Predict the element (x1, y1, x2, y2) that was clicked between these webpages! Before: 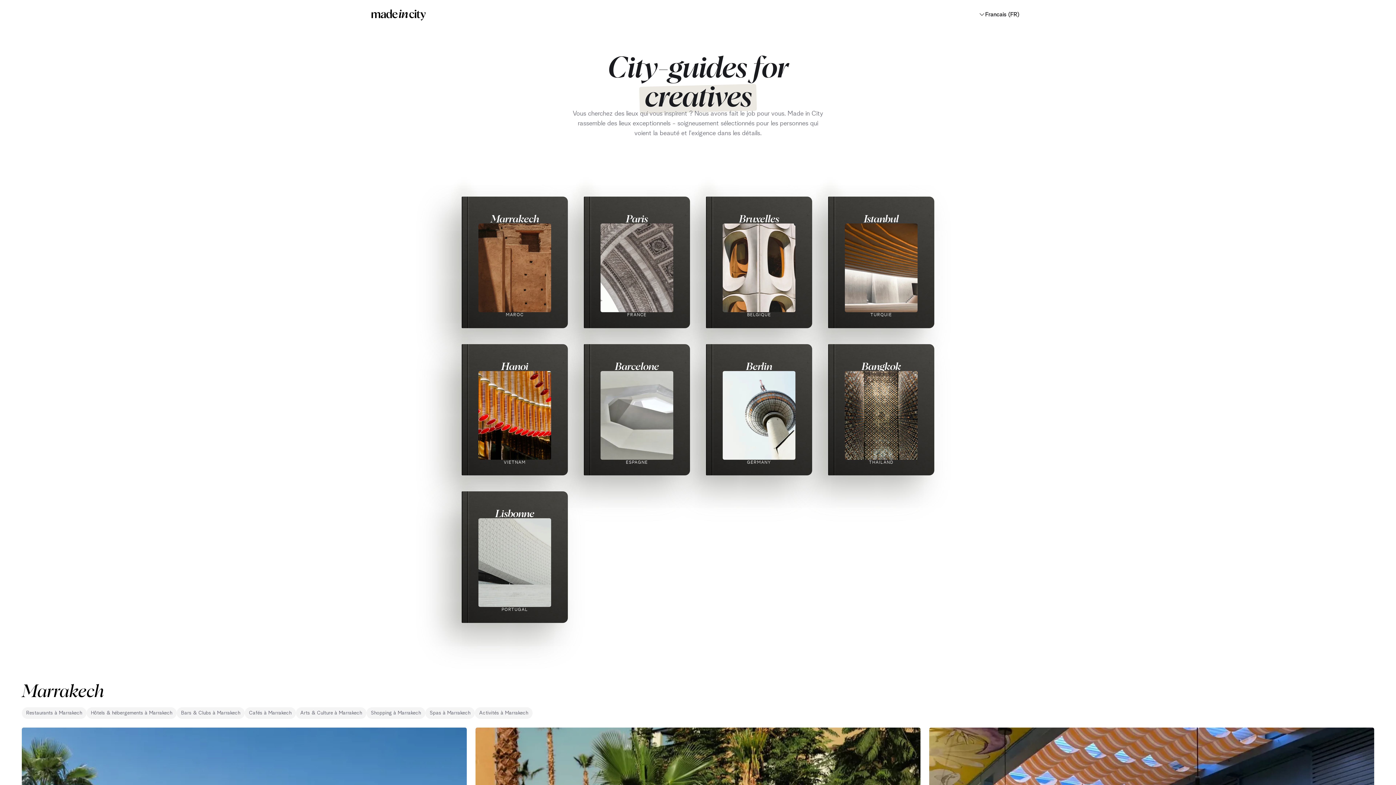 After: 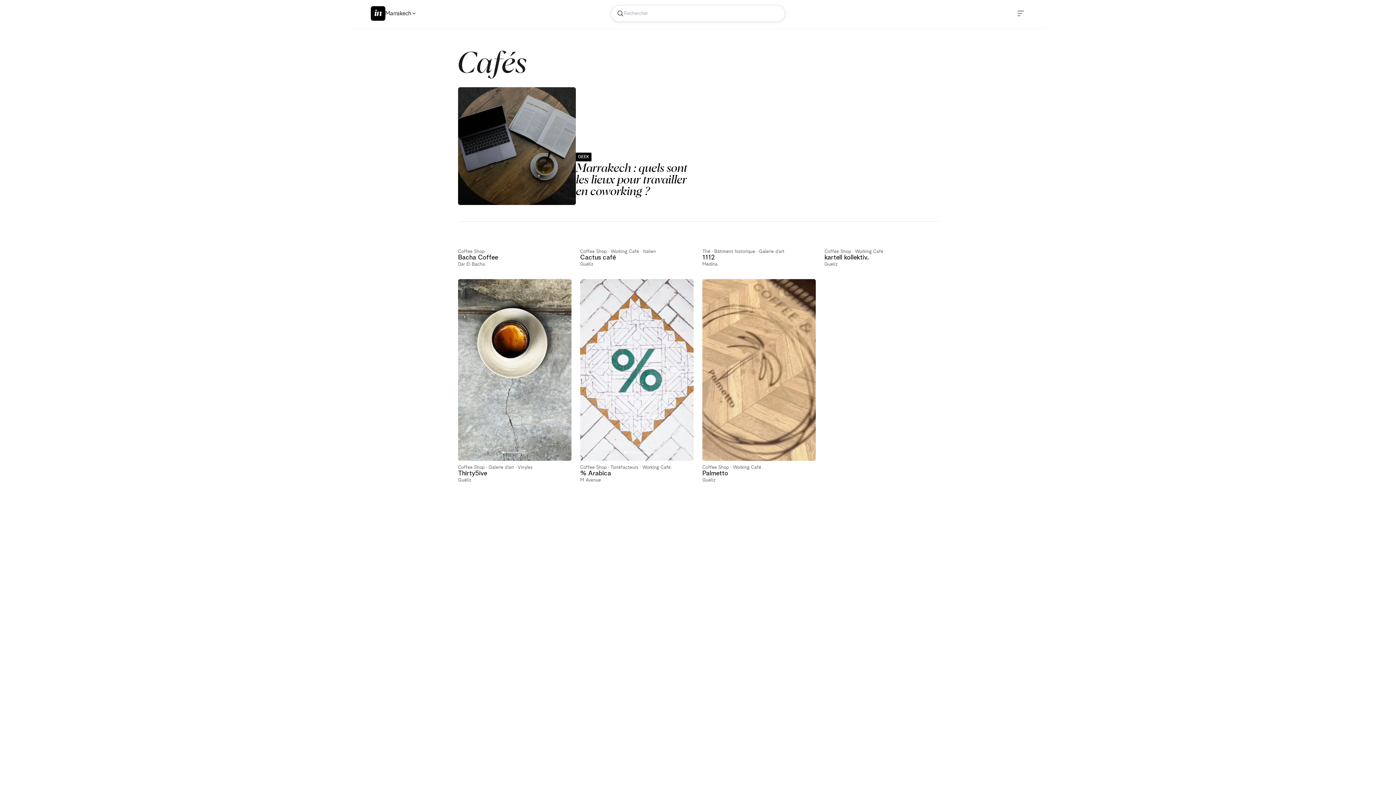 Action: label: Cafés à Marrakech bbox: (249, 710, 291, 715)